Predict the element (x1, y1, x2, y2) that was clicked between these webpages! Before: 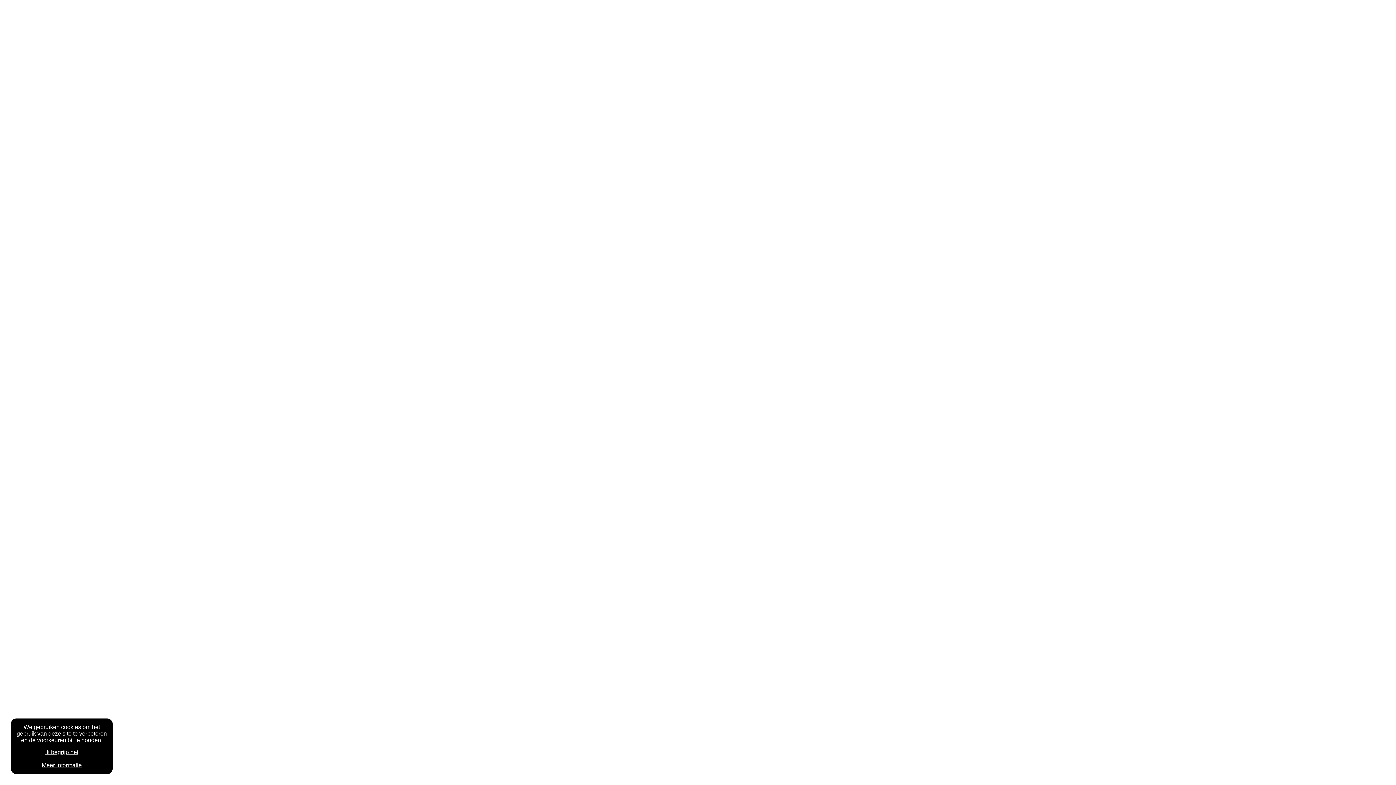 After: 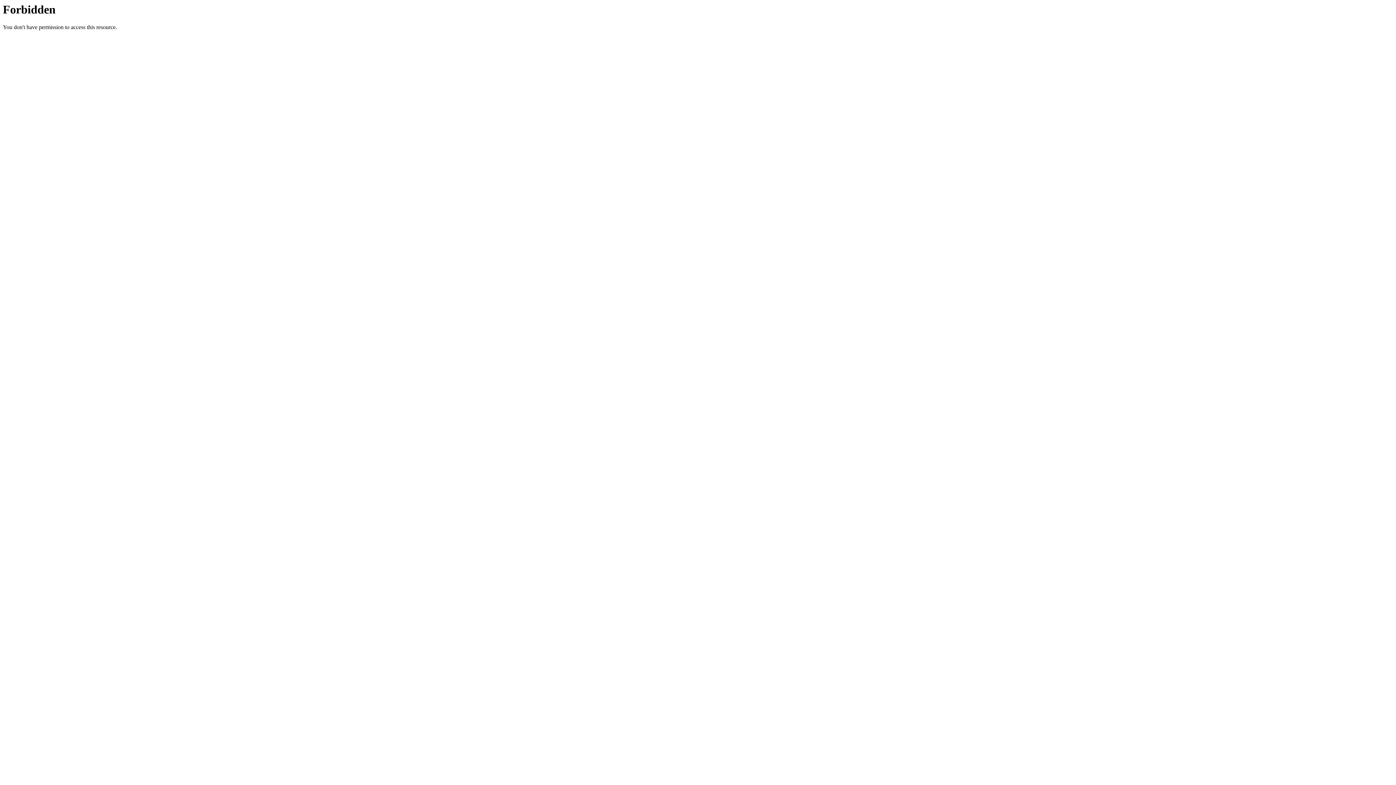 Action: bbox: (41, 762, 81, 768) label: Meer informatie